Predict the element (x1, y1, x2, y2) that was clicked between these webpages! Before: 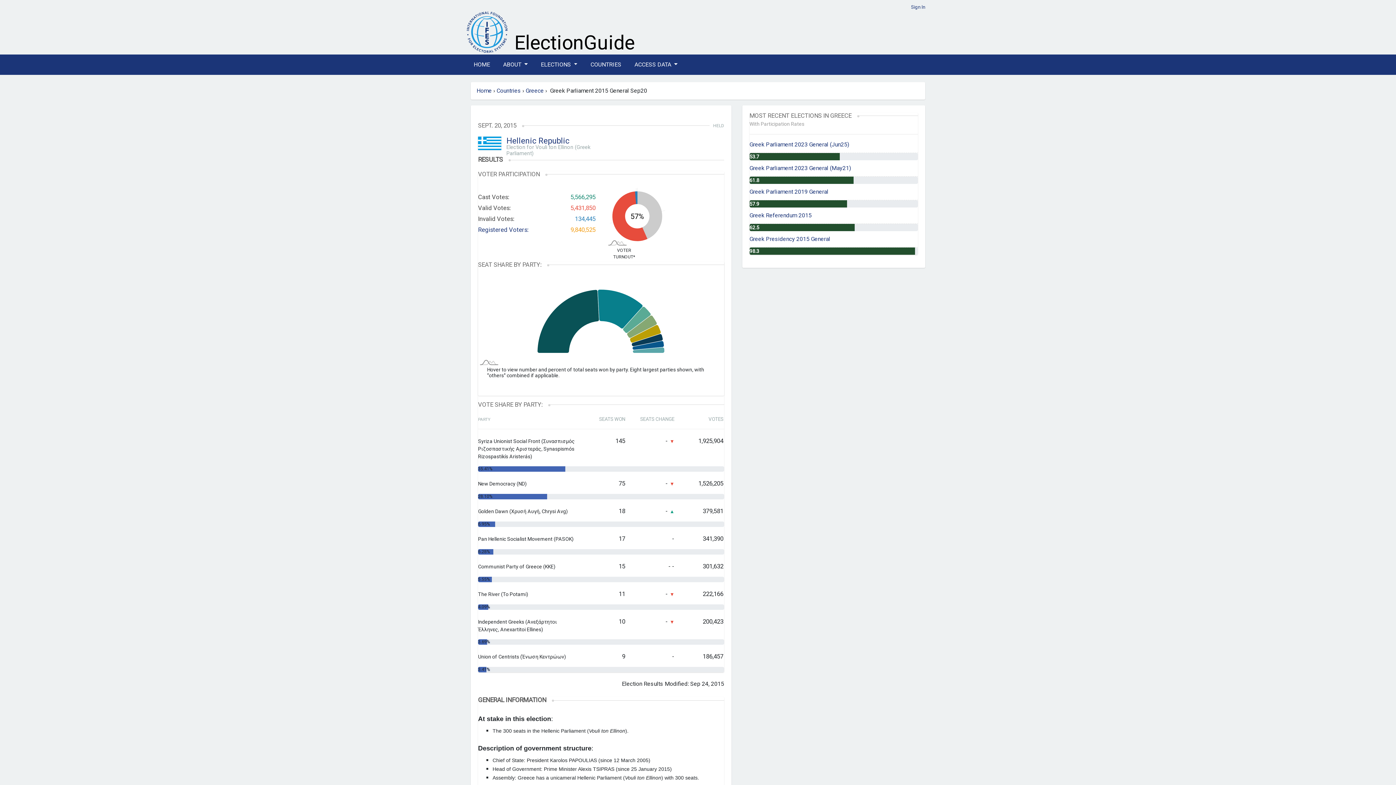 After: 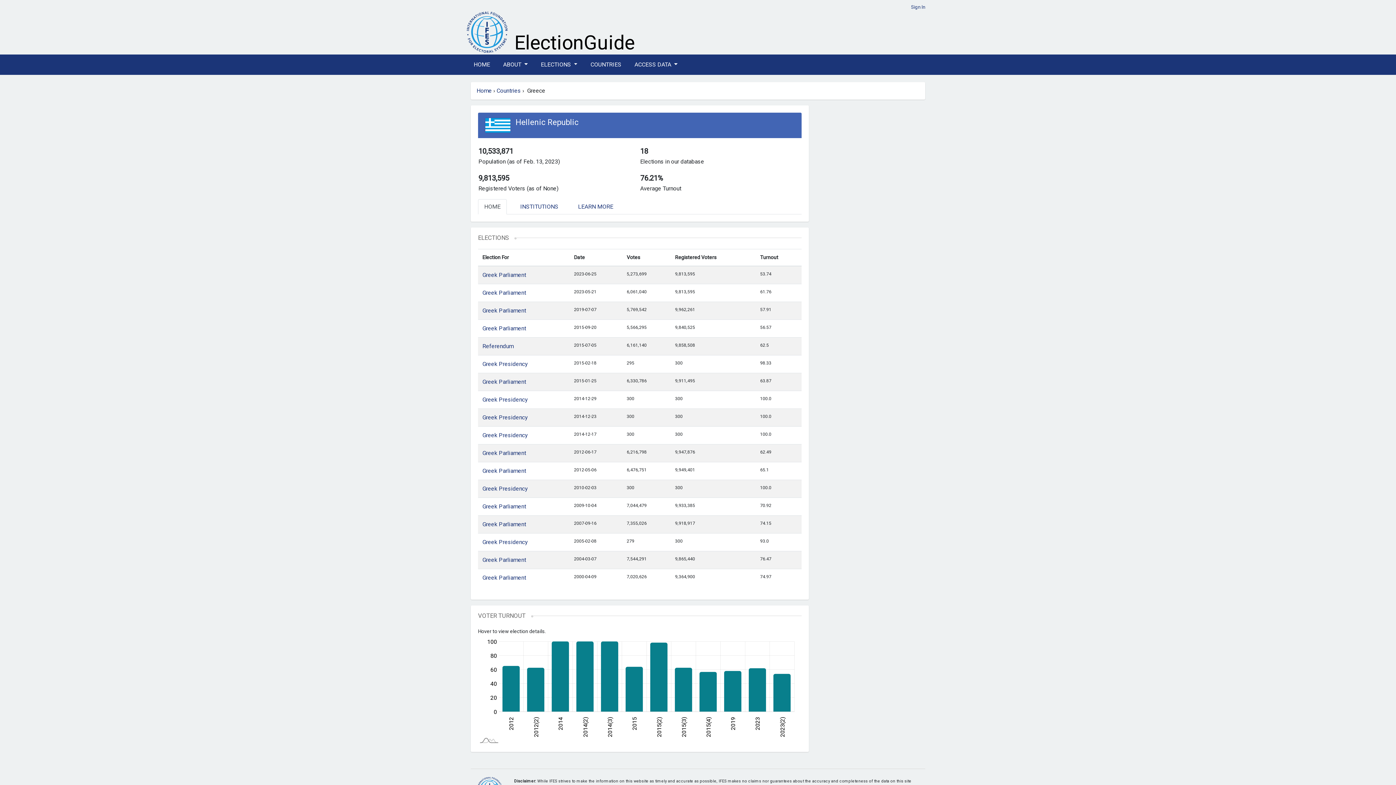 Action: label: Greece bbox: (525, 86, 544, 95)